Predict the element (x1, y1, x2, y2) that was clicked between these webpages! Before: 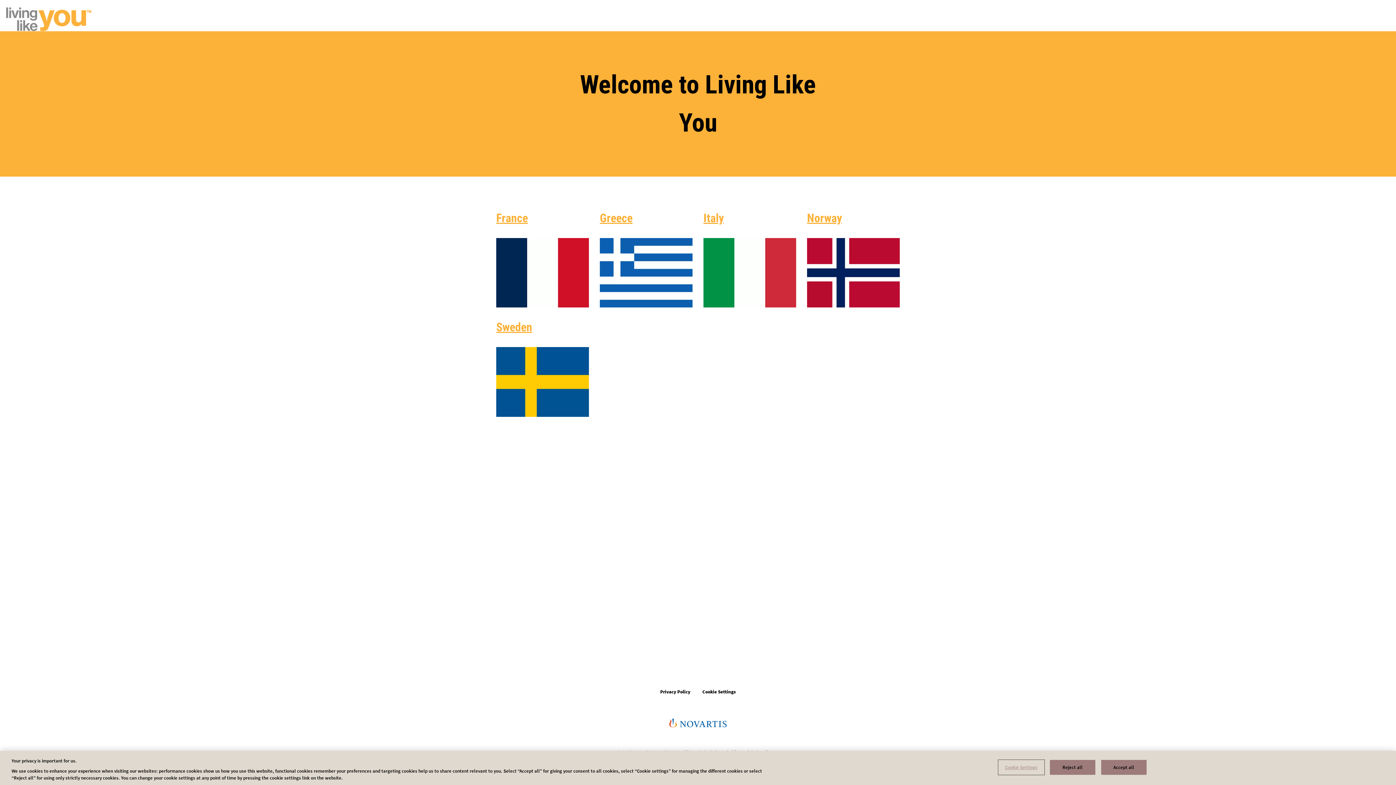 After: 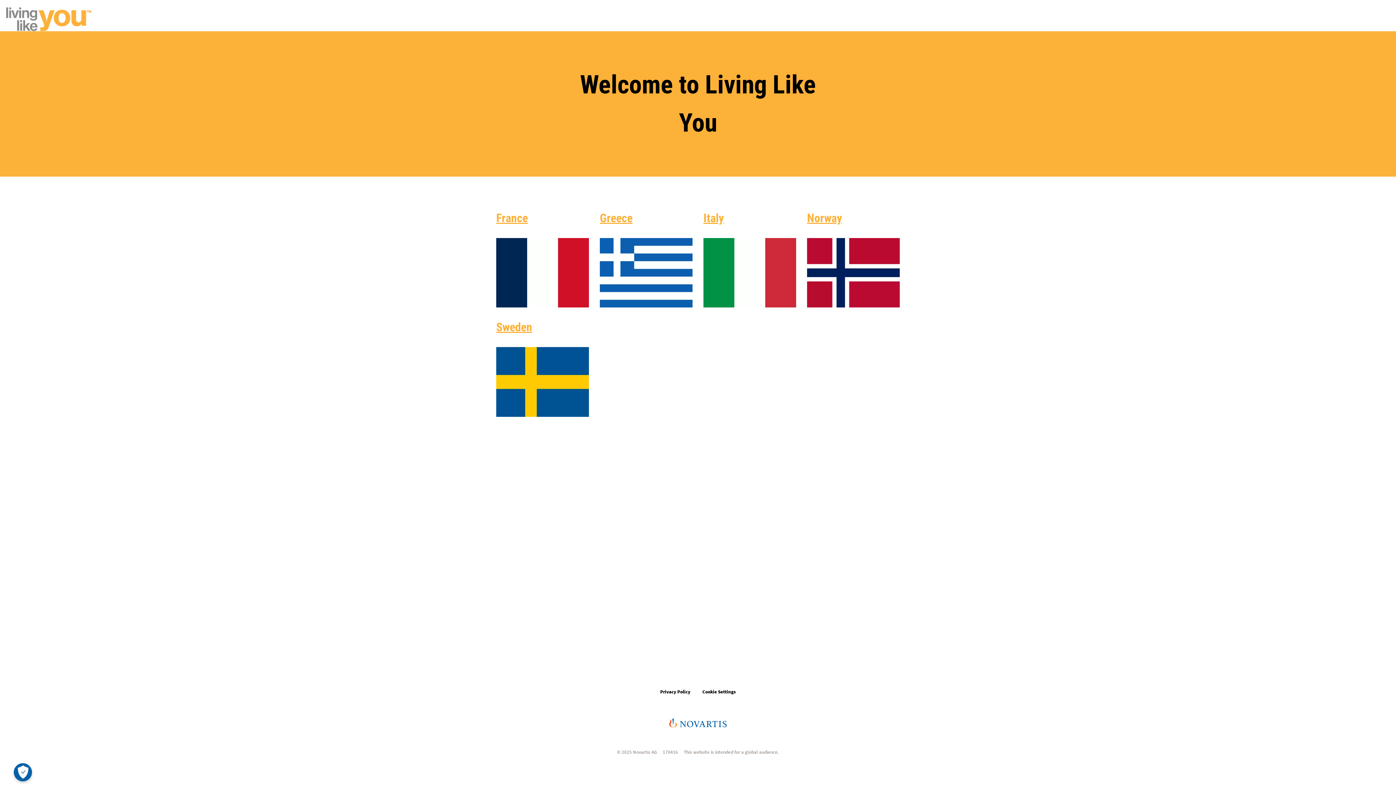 Action: bbox: (1101, 760, 1146, 775) label: Accept all